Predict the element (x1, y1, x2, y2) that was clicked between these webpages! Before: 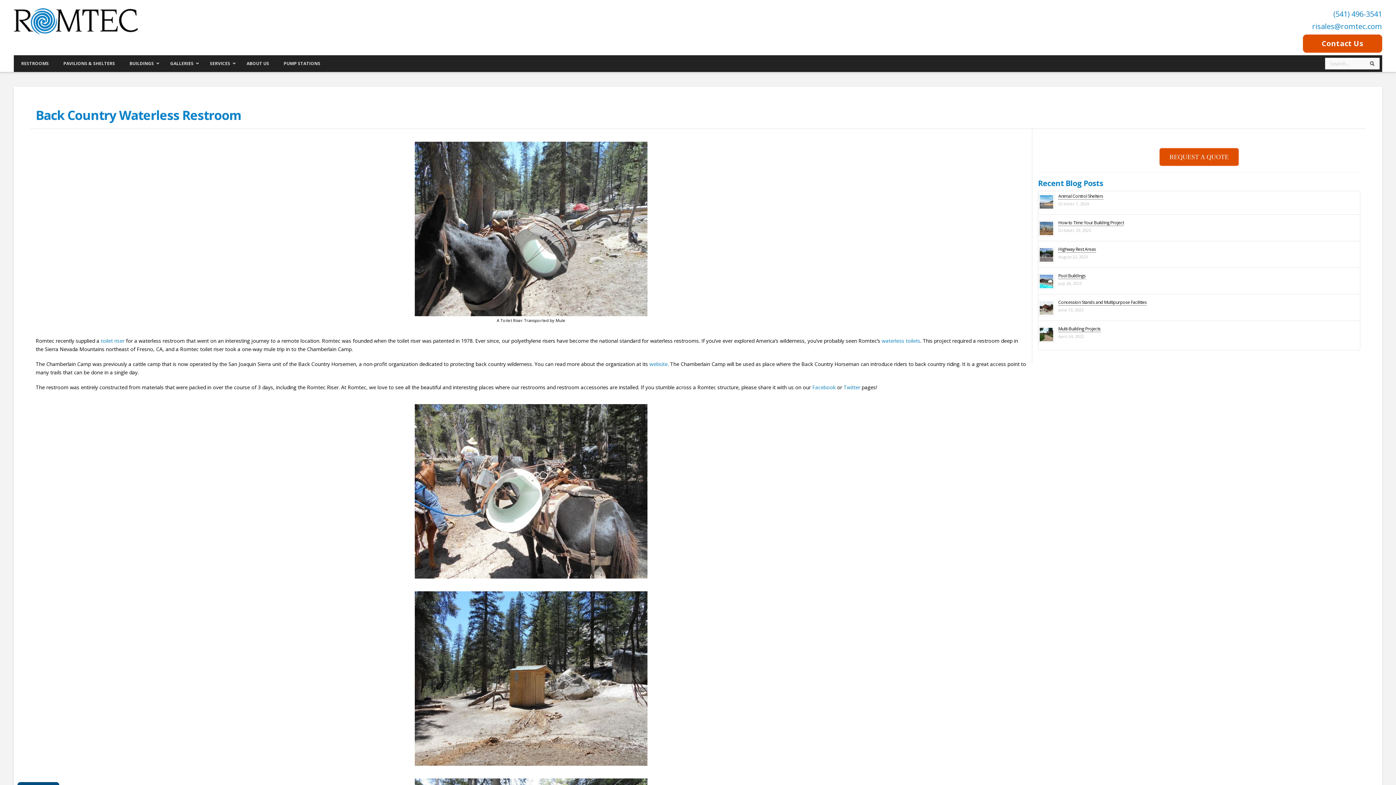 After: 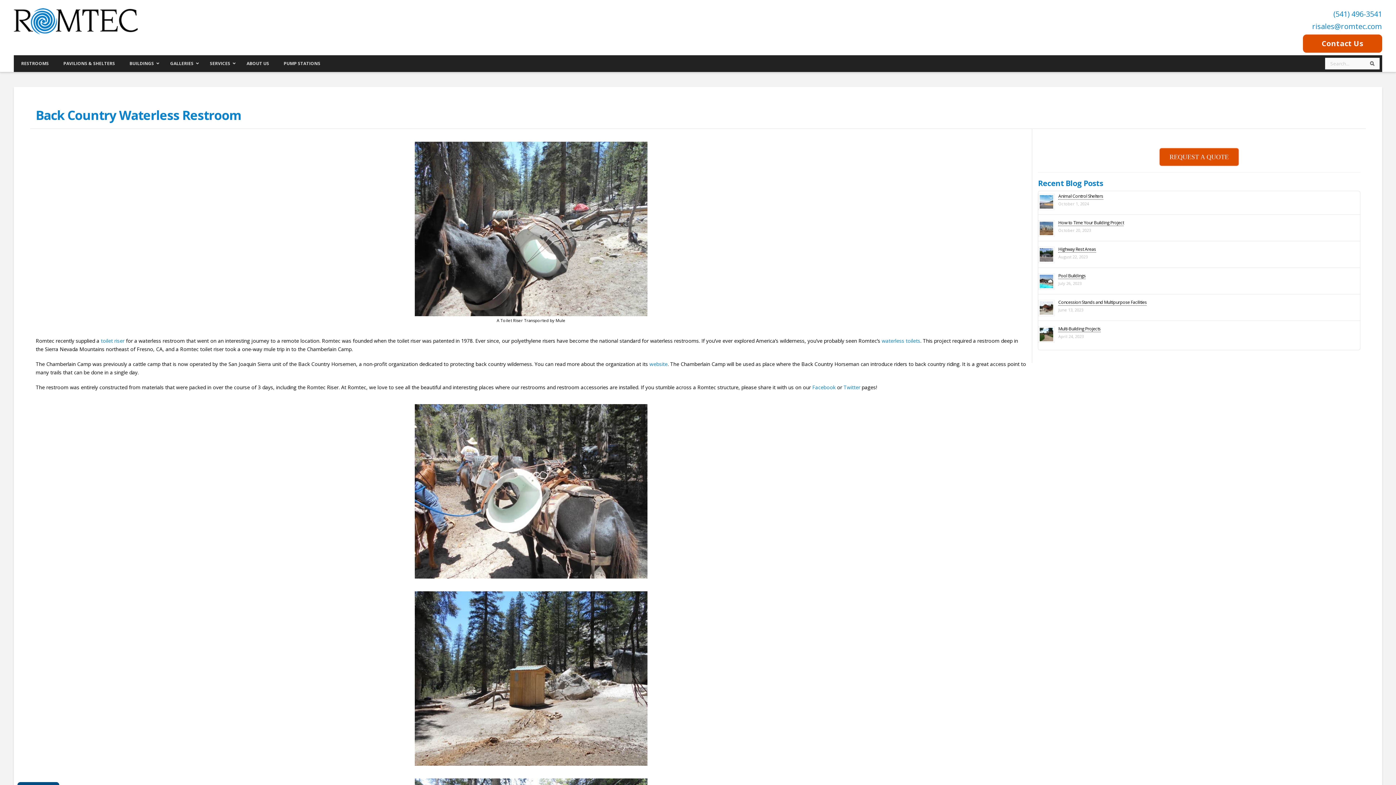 Action: bbox: (812, 384, 835, 391) label: Facebook